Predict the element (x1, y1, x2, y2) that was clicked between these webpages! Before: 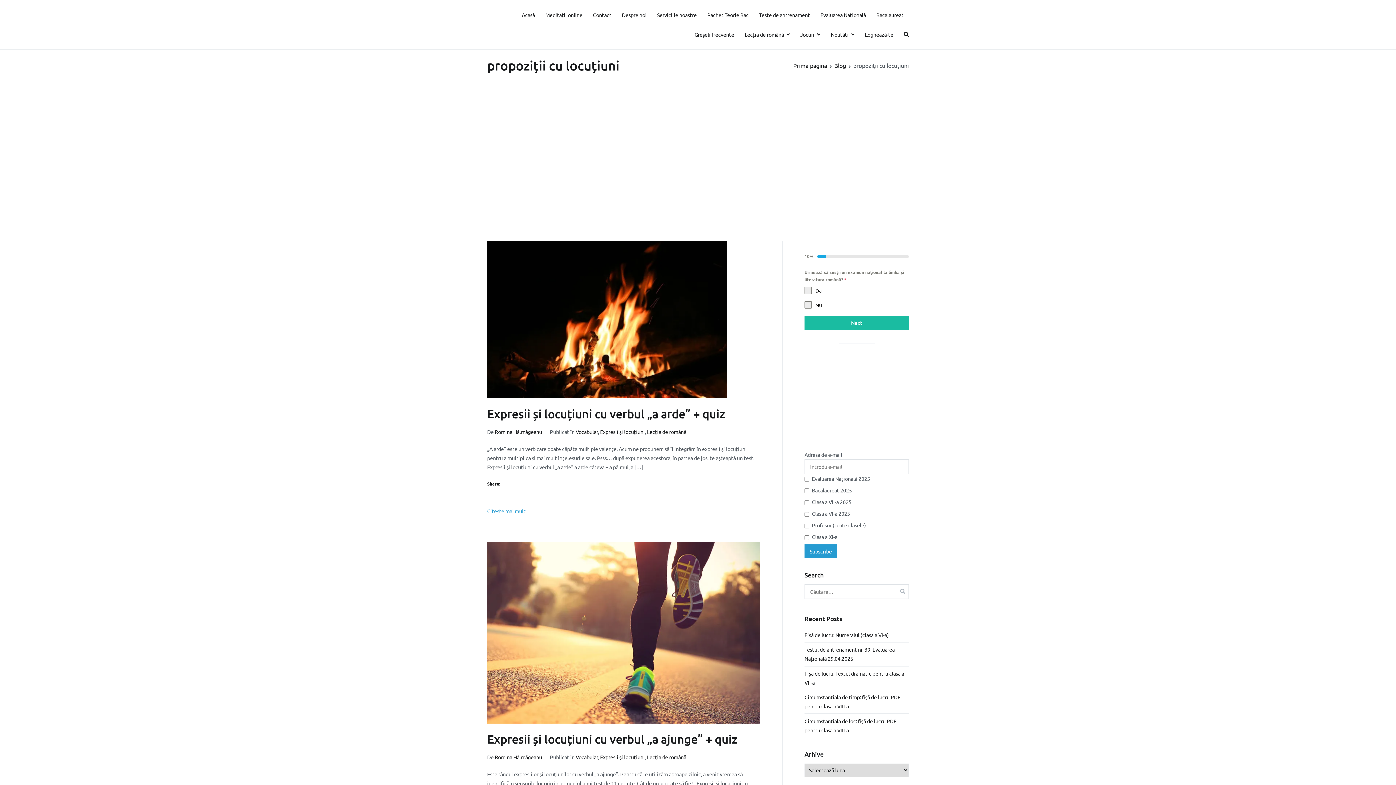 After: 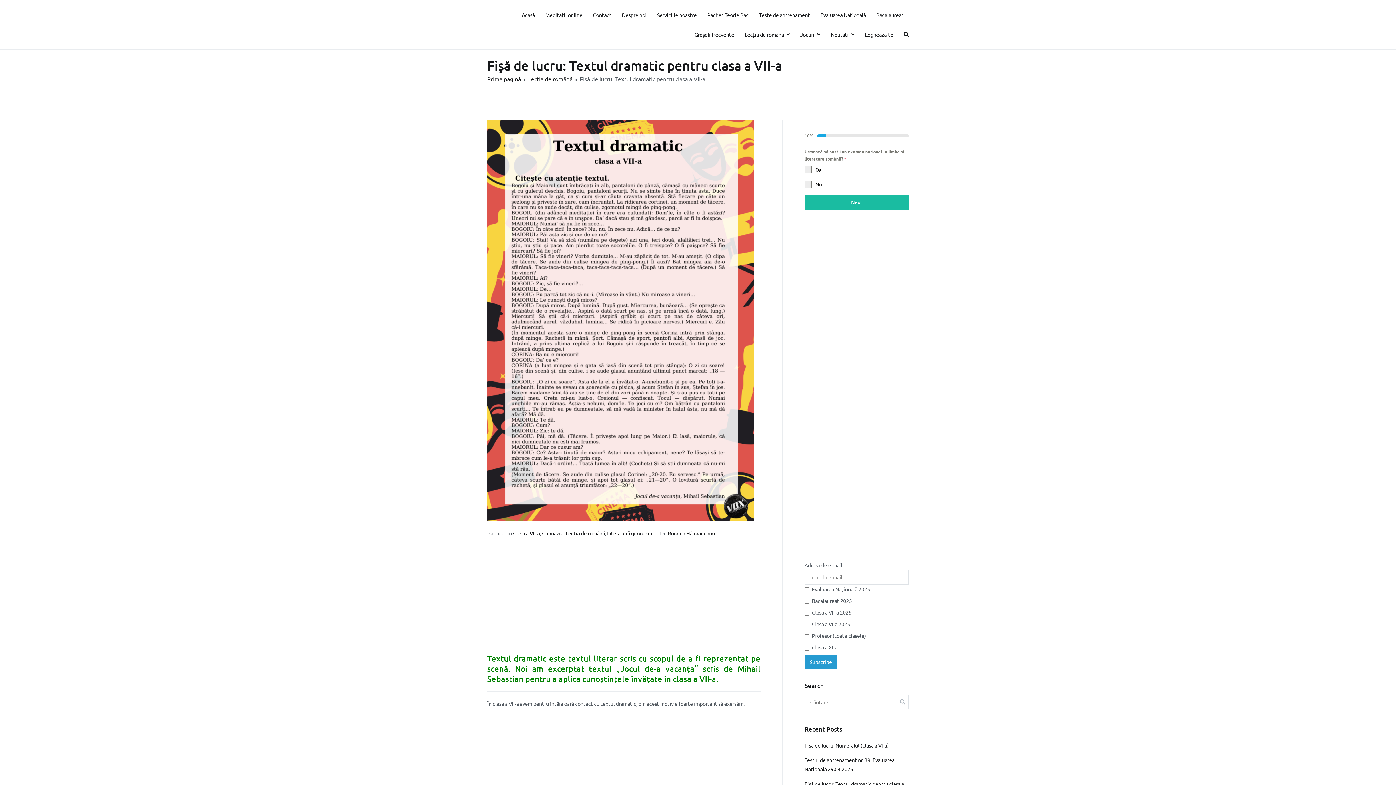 Action: bbox: (804, 666, 909, 690) label: Fișă de lucru: Textul dramatic pentru clasa a VII-a